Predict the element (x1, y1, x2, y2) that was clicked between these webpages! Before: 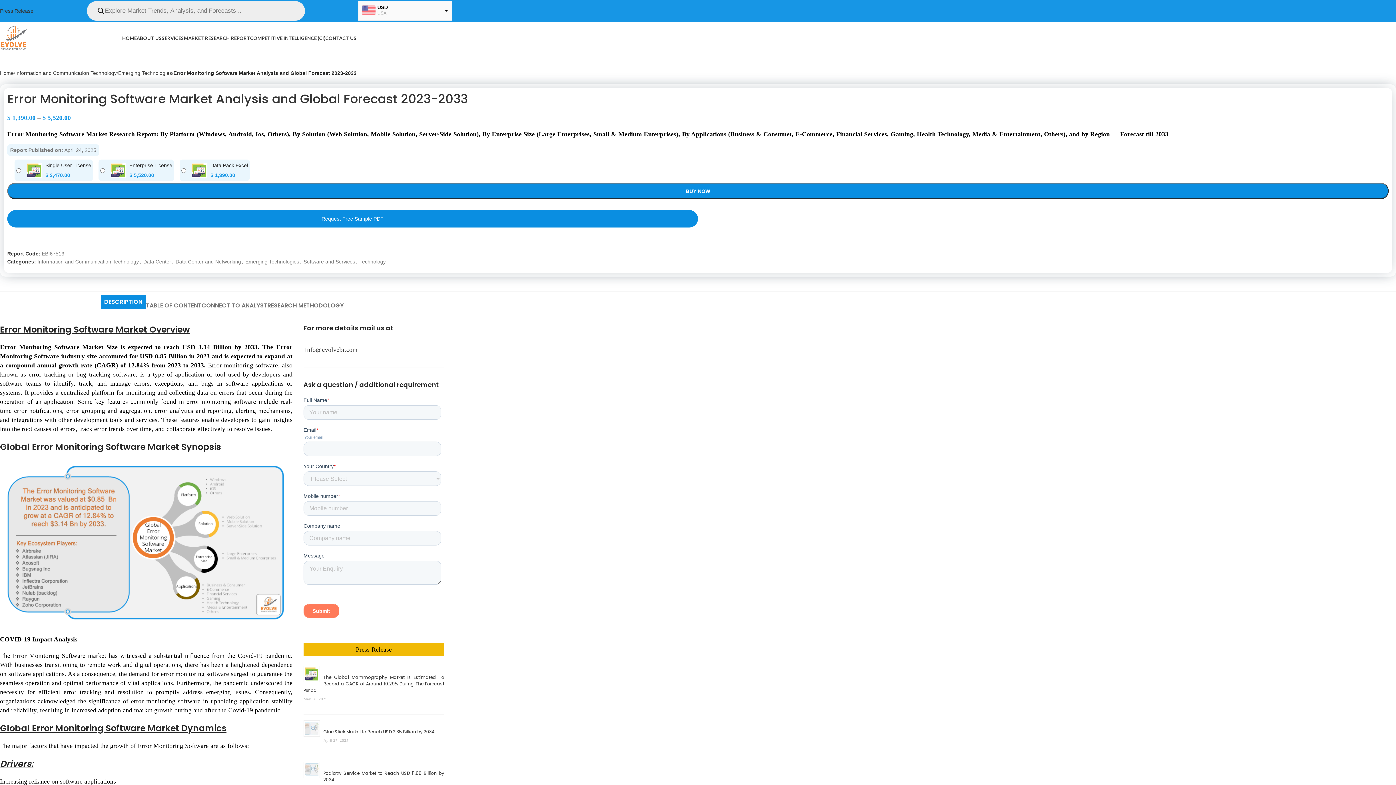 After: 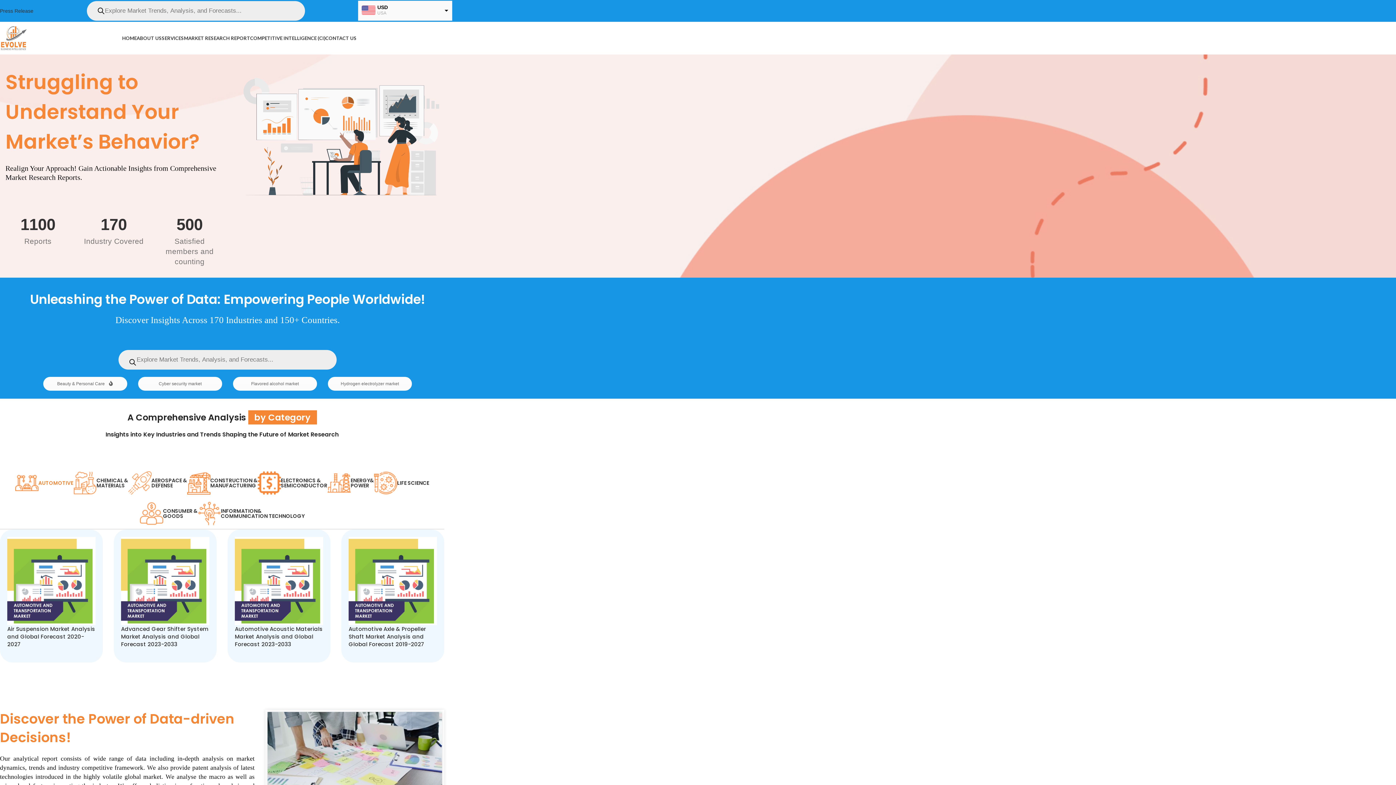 Action: label: Site logo bbox: (-3, 34, 30, 40)